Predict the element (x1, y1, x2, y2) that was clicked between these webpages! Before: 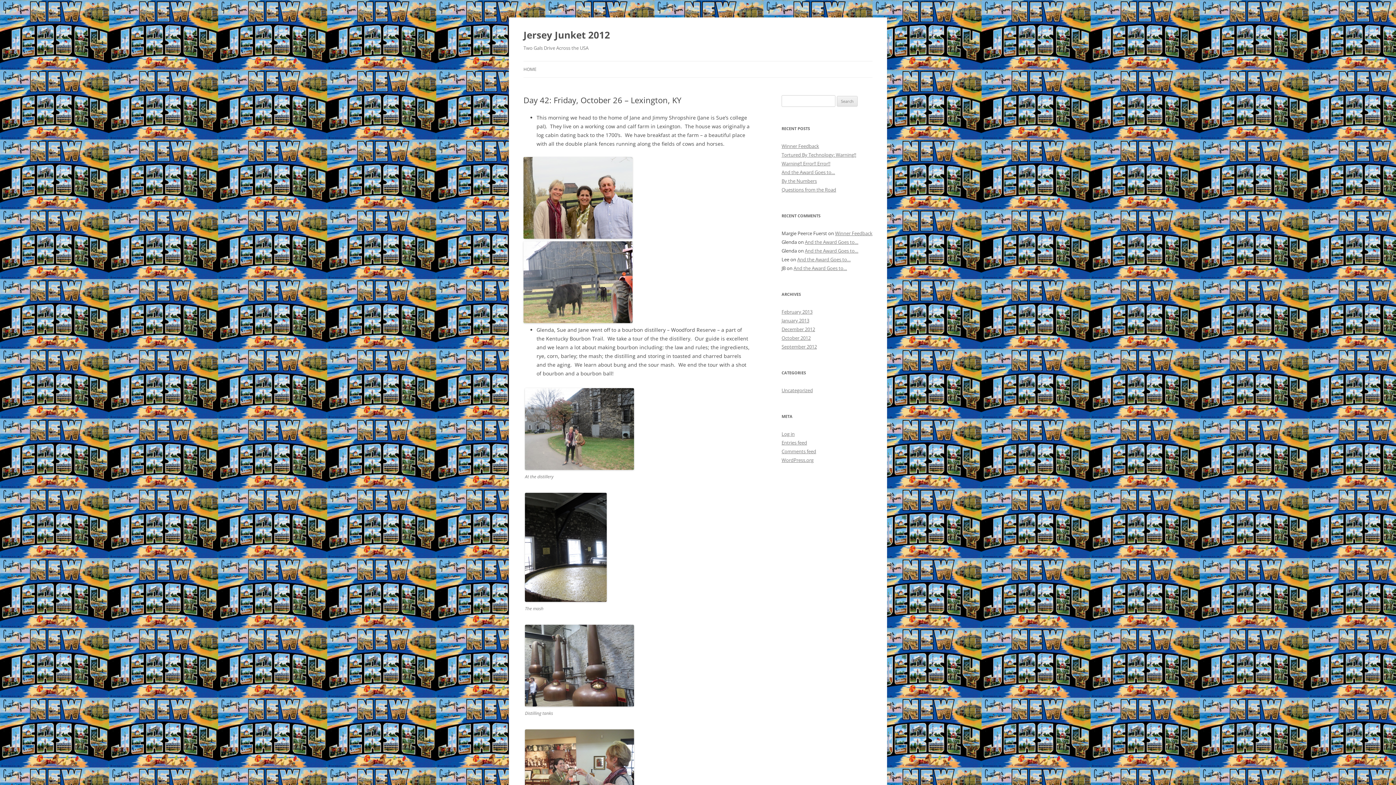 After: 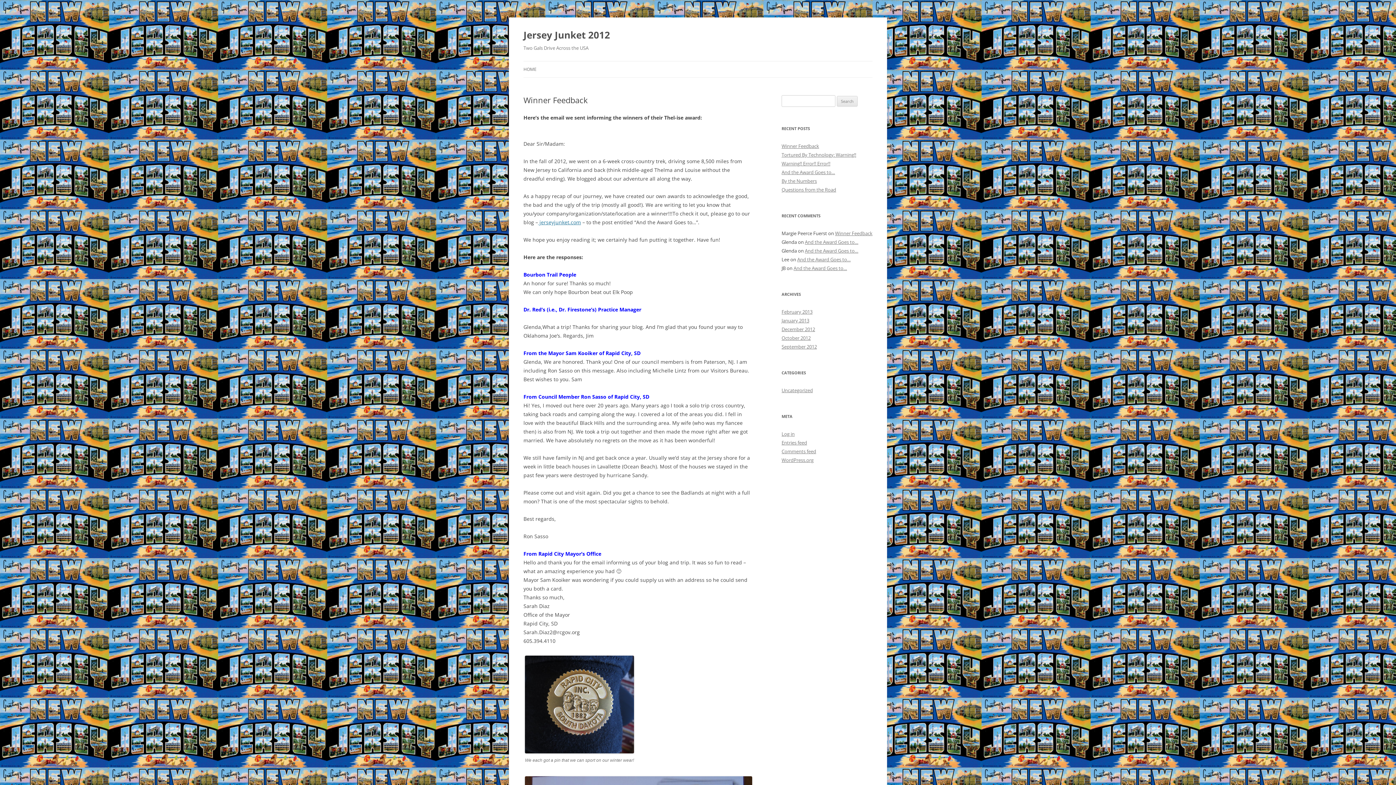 Action: bbox: (781, 142, 819, 149) label: Winner Feedback